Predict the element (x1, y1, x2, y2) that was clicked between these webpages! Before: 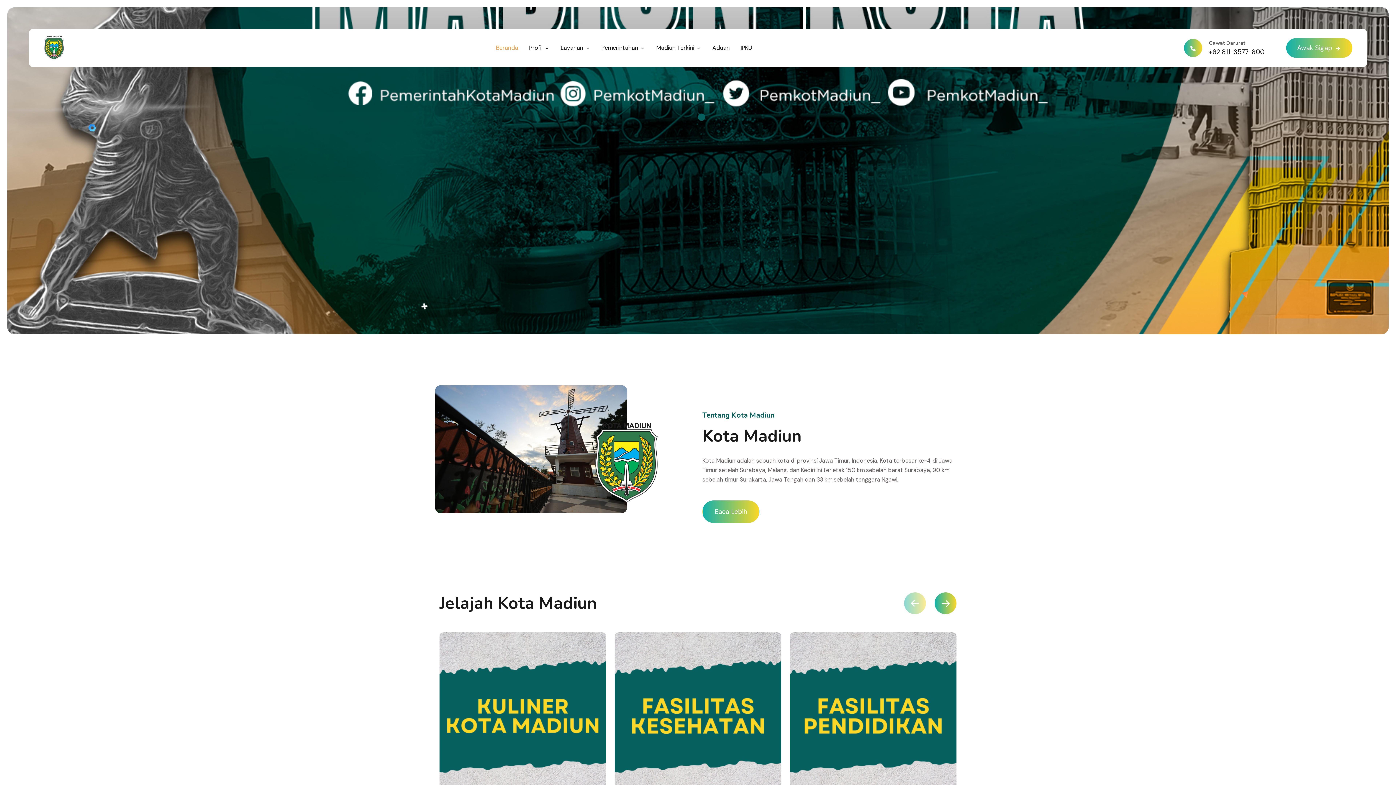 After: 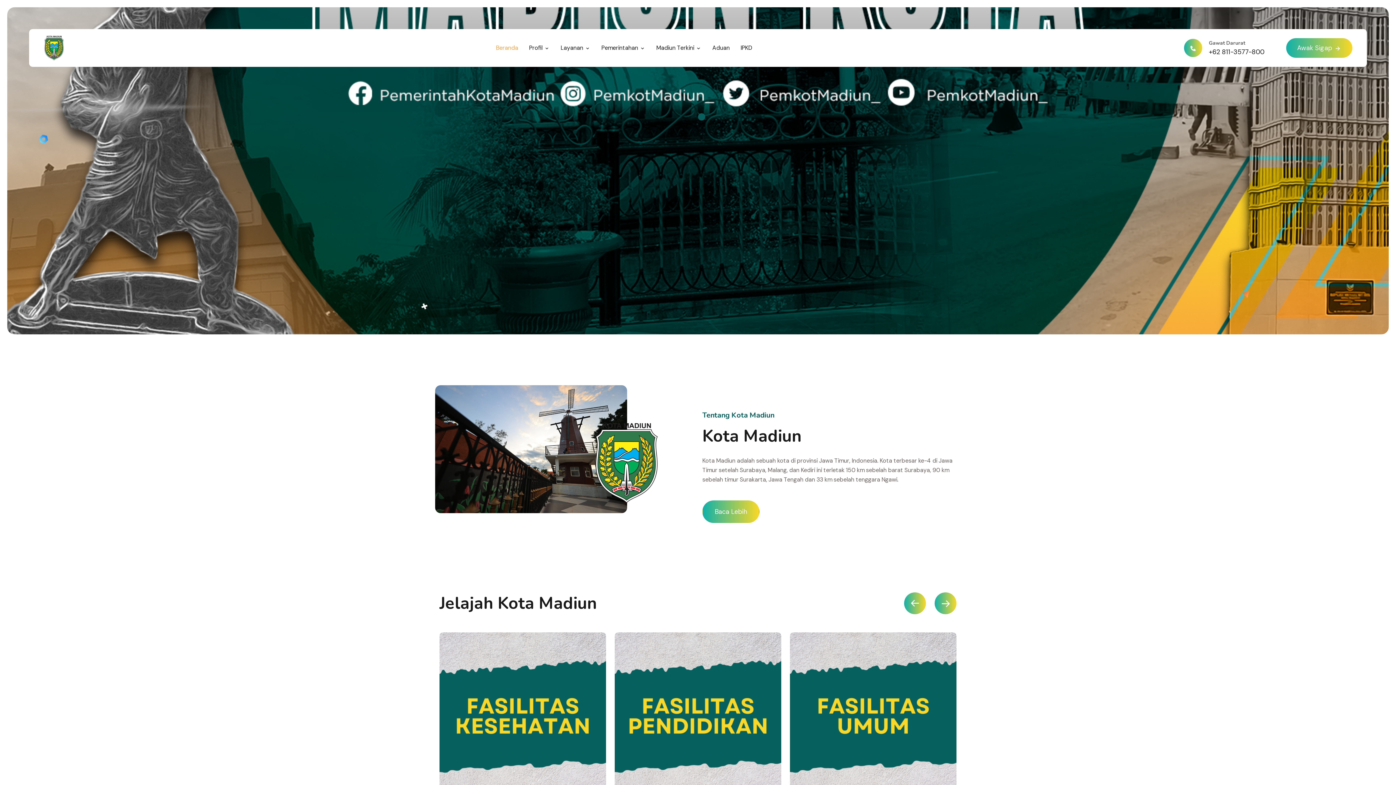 Action: bbox: (934, 592, 956, 614)